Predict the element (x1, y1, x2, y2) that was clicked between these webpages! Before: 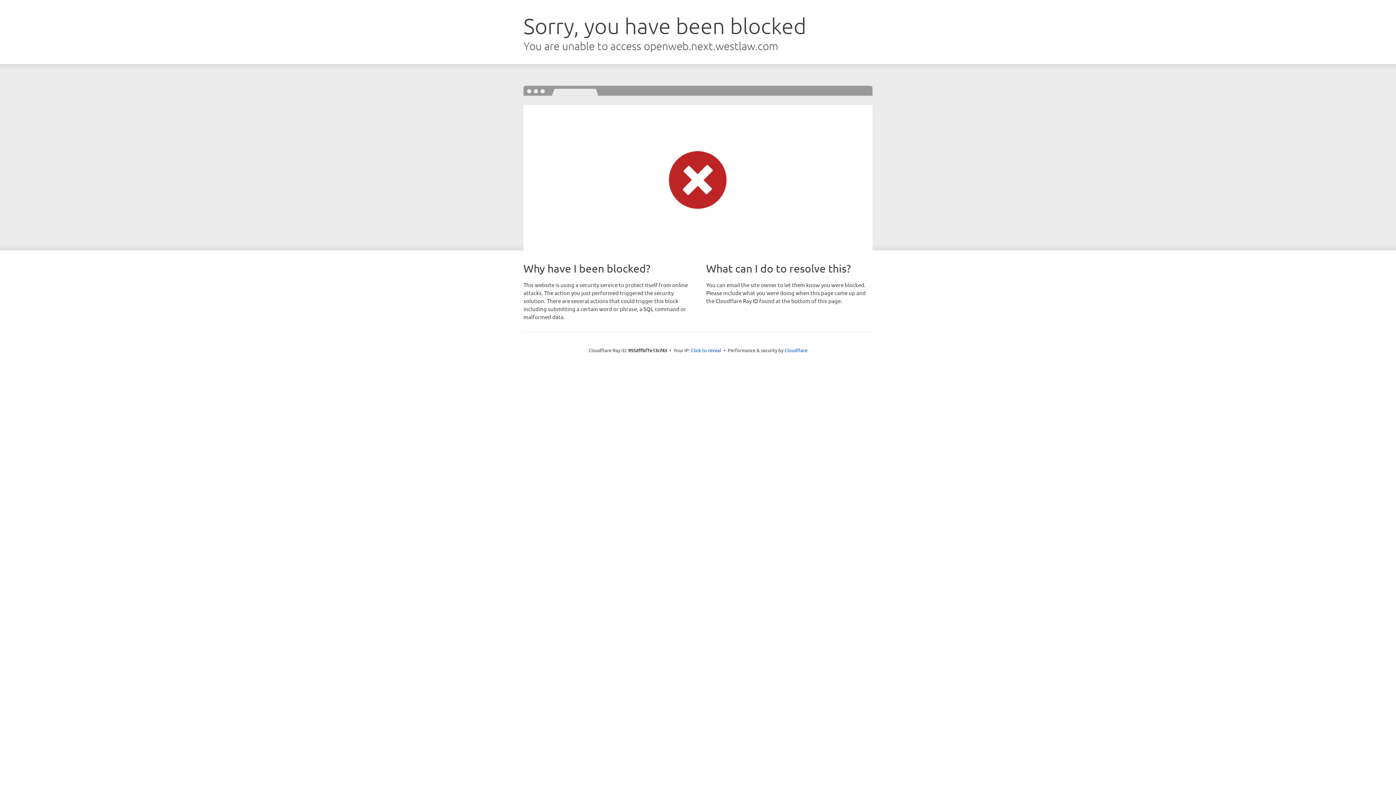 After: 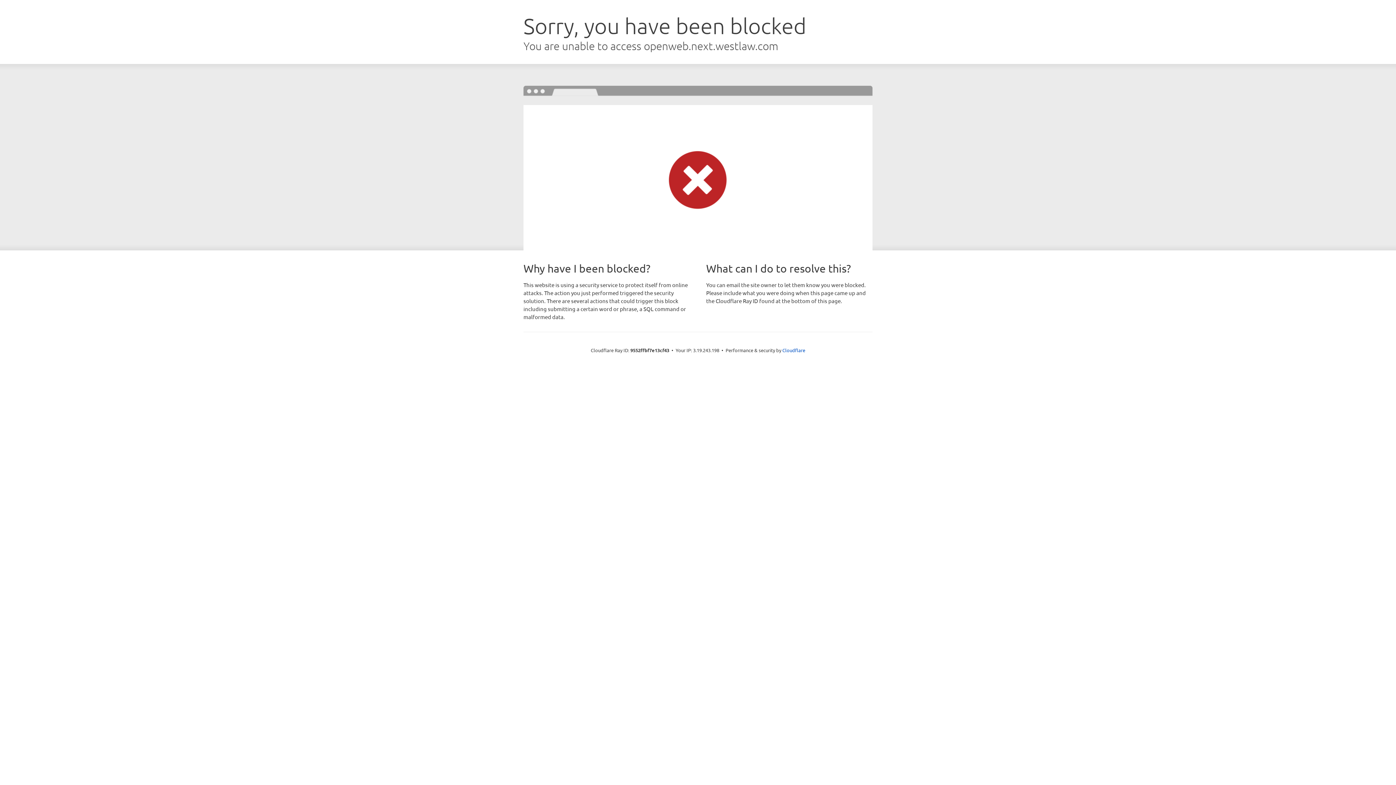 Action: bbox: (691, 346, 721, 353) label: Click to reveal